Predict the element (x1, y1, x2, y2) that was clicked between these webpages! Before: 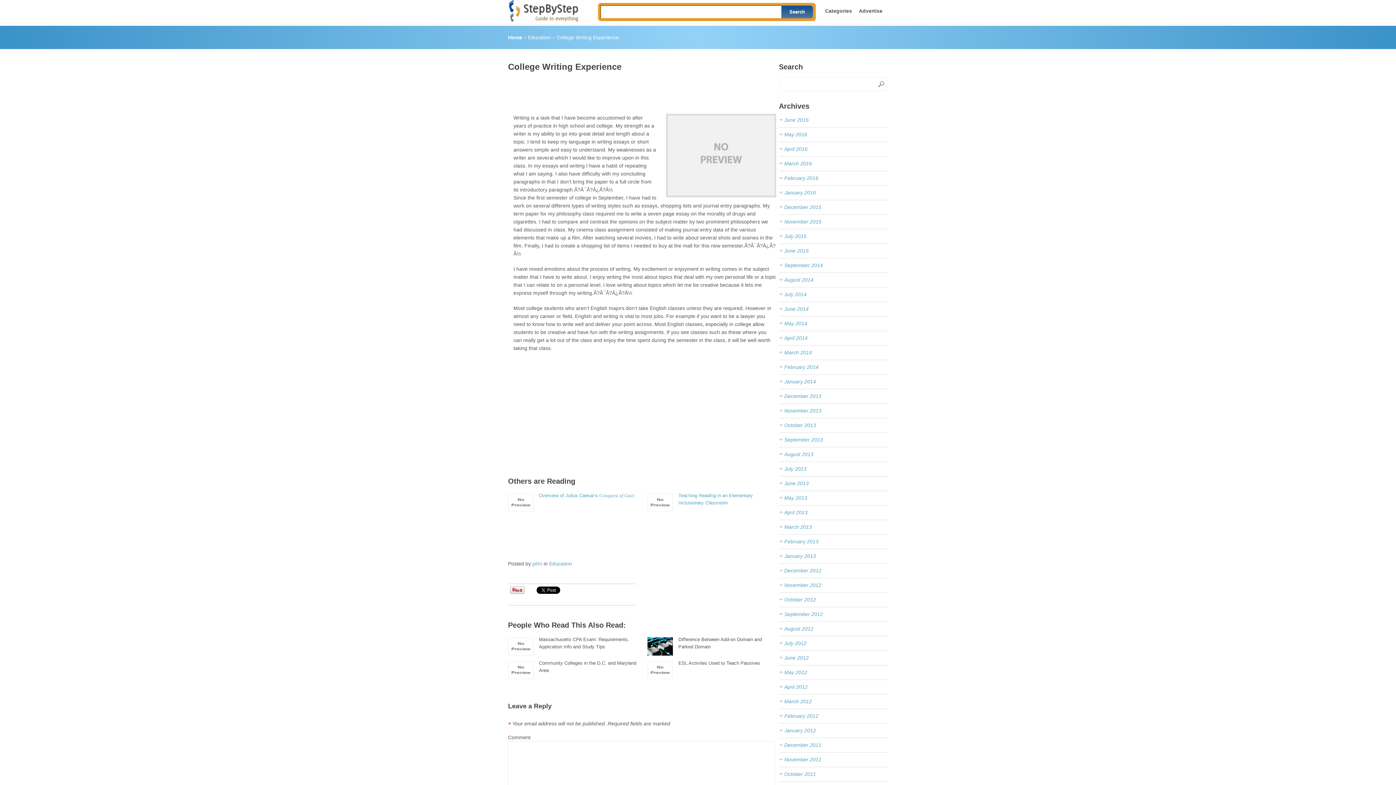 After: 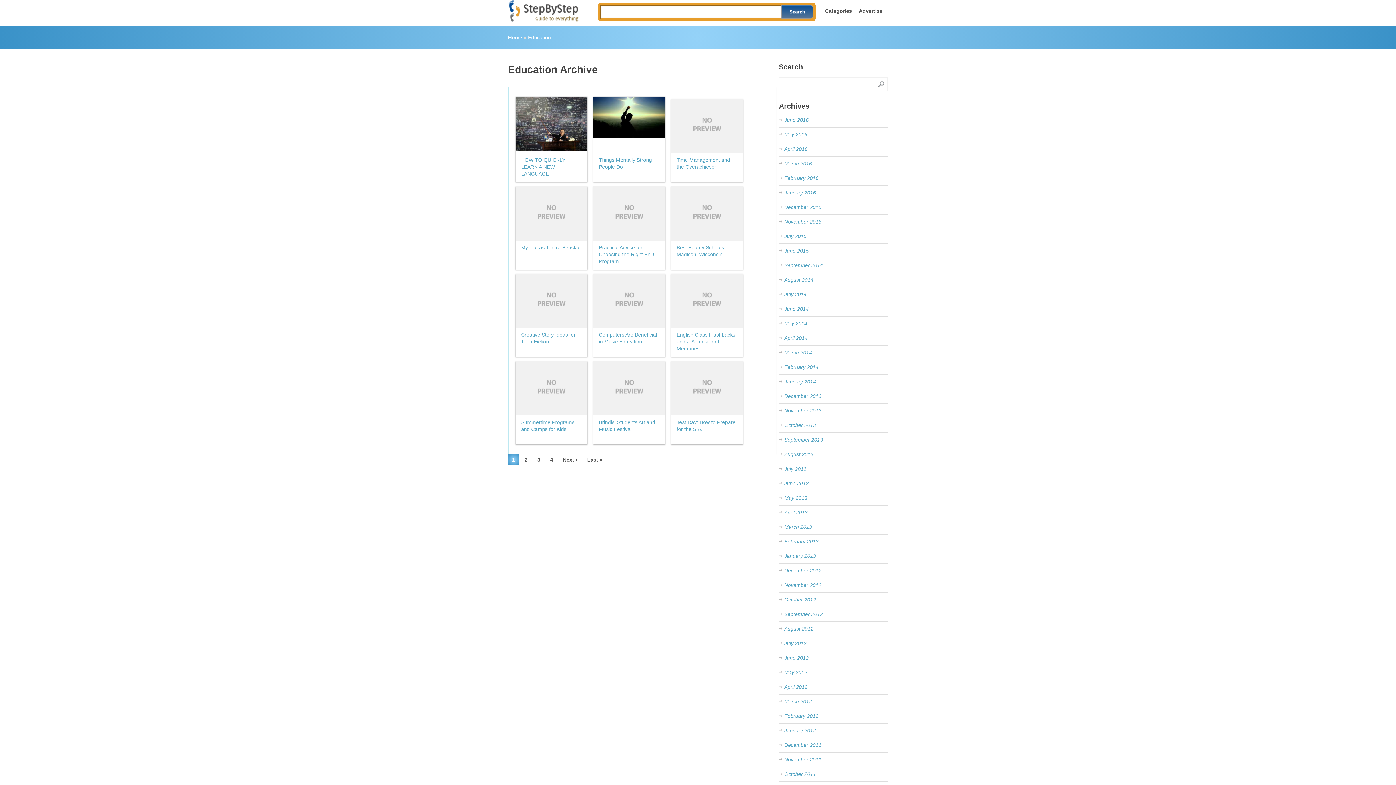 Action: bbox: (528, 34, 551, 40) label: Education